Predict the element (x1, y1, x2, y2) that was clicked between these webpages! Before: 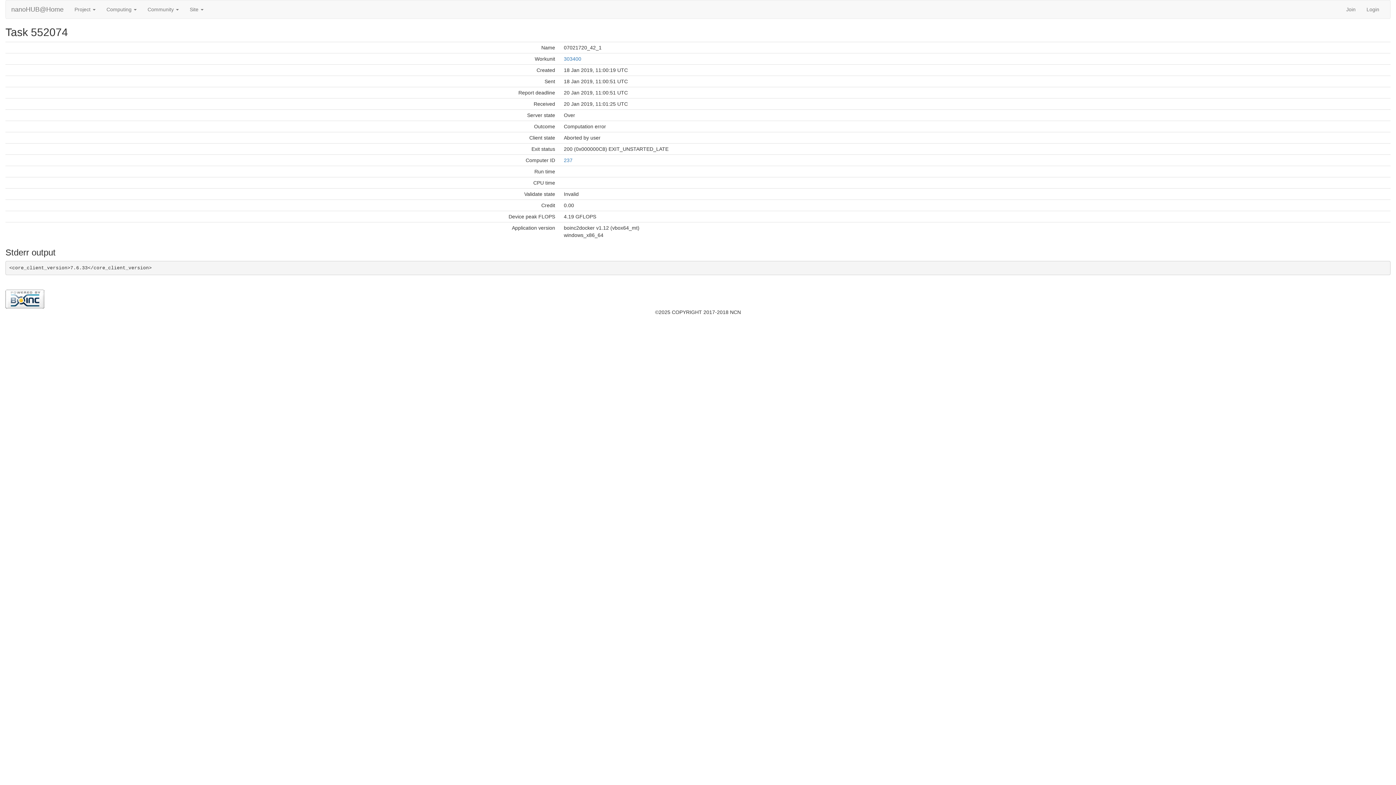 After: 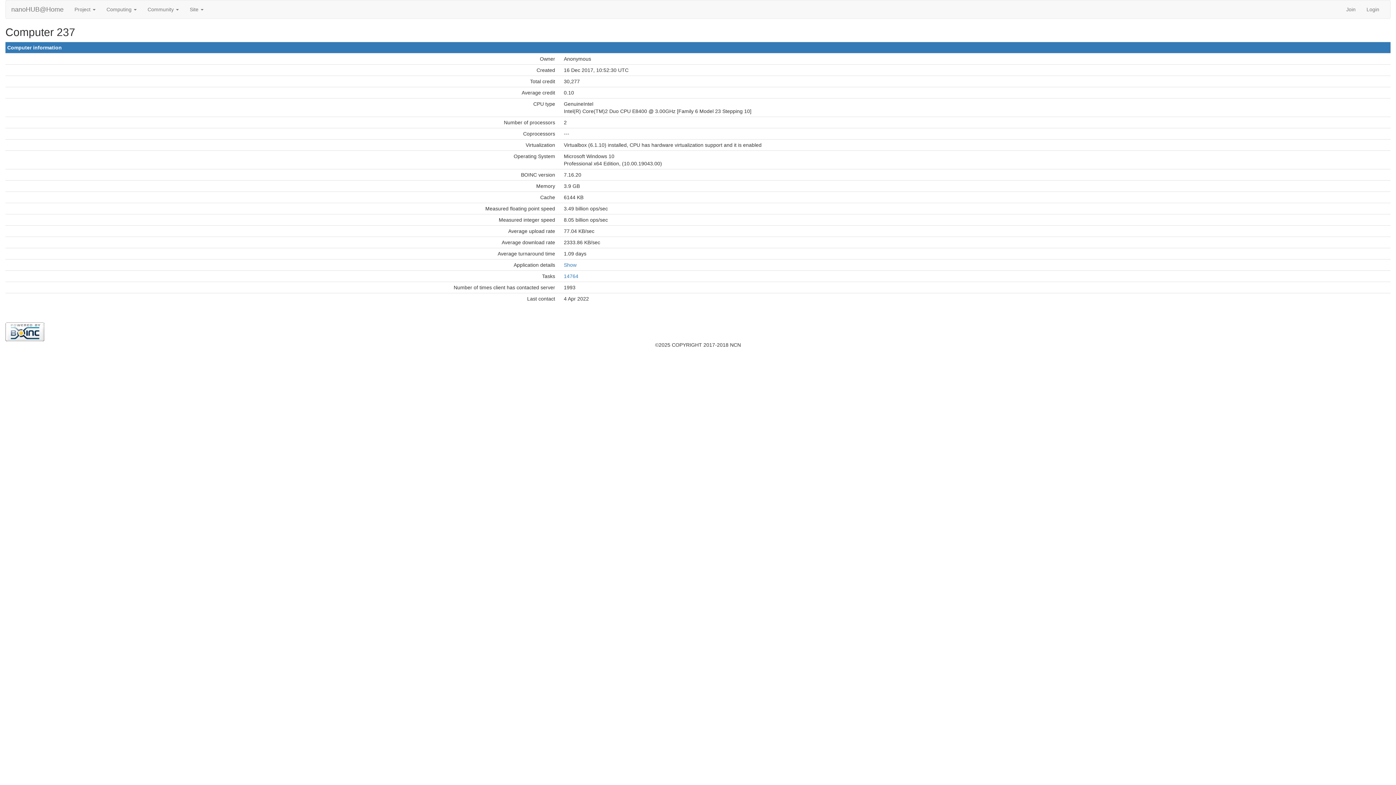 Action: bbox: (564, 157, 572, 163) label: 237